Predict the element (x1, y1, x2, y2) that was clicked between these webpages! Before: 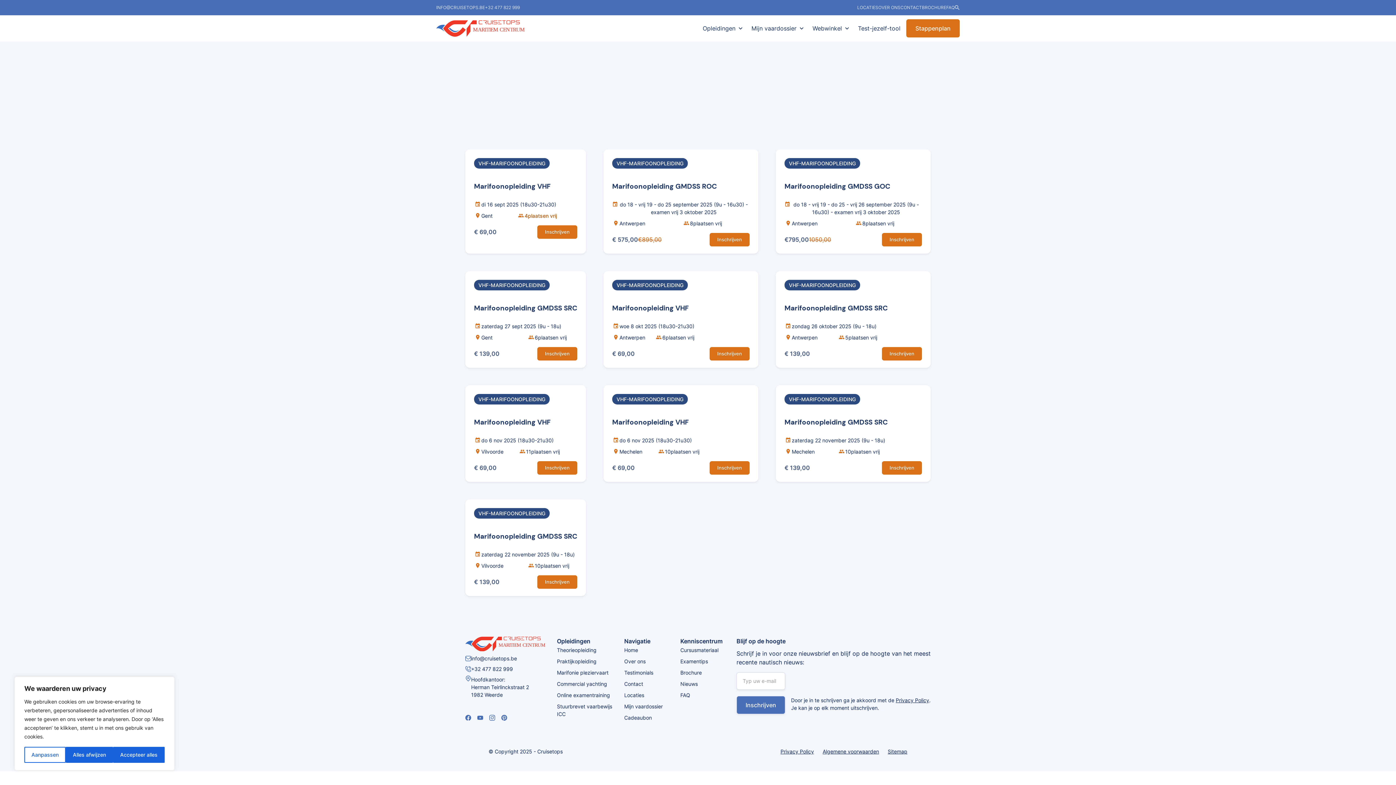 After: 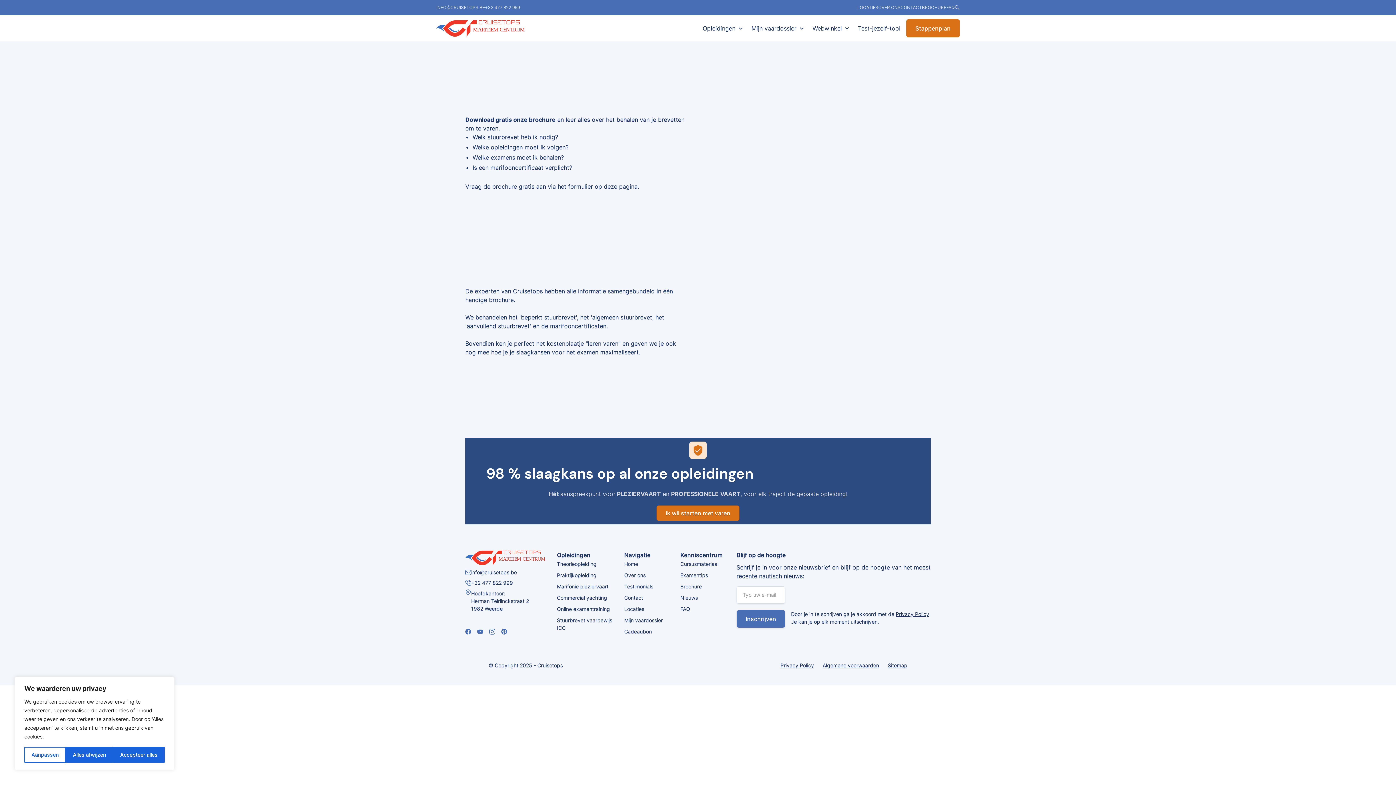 Action: label: BROCHURE bbox: (922, 0, 946, 15)